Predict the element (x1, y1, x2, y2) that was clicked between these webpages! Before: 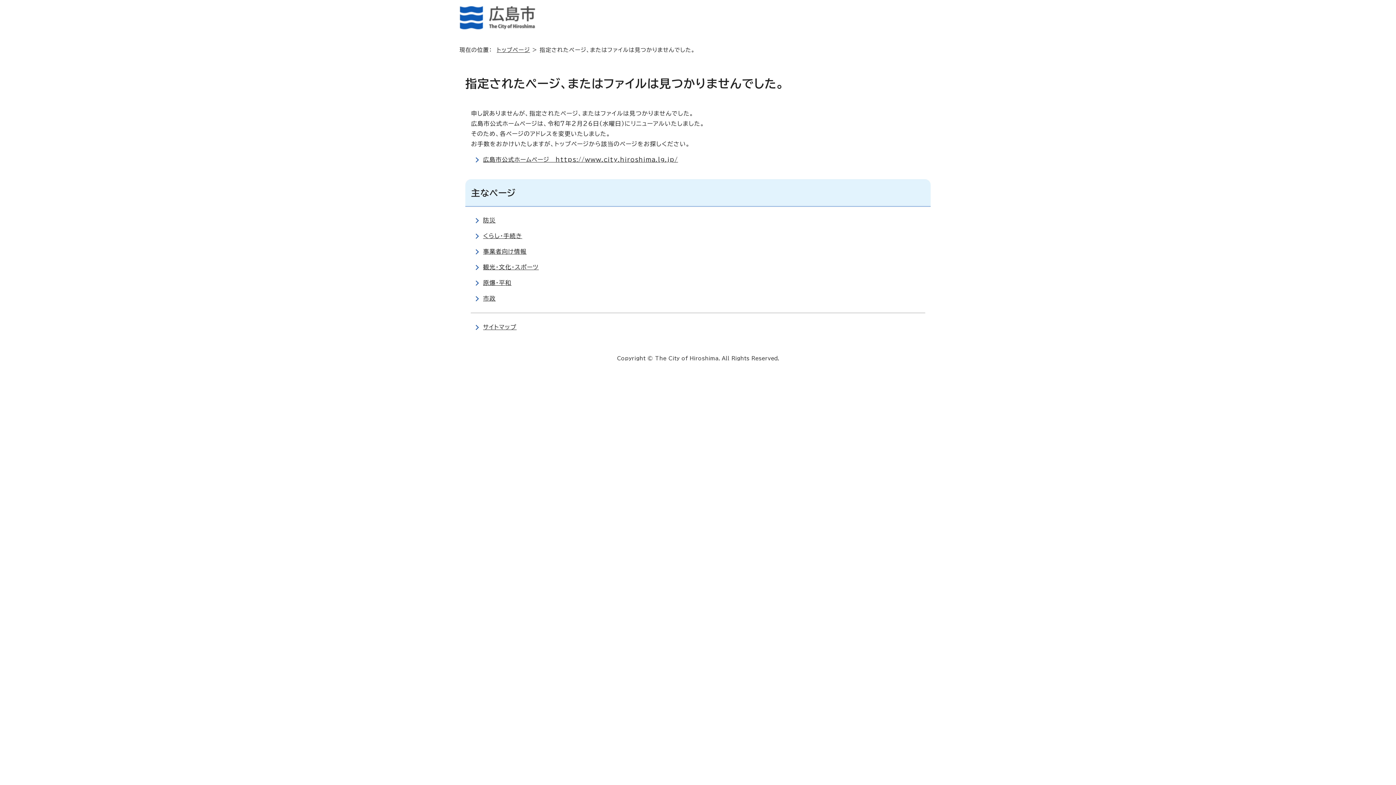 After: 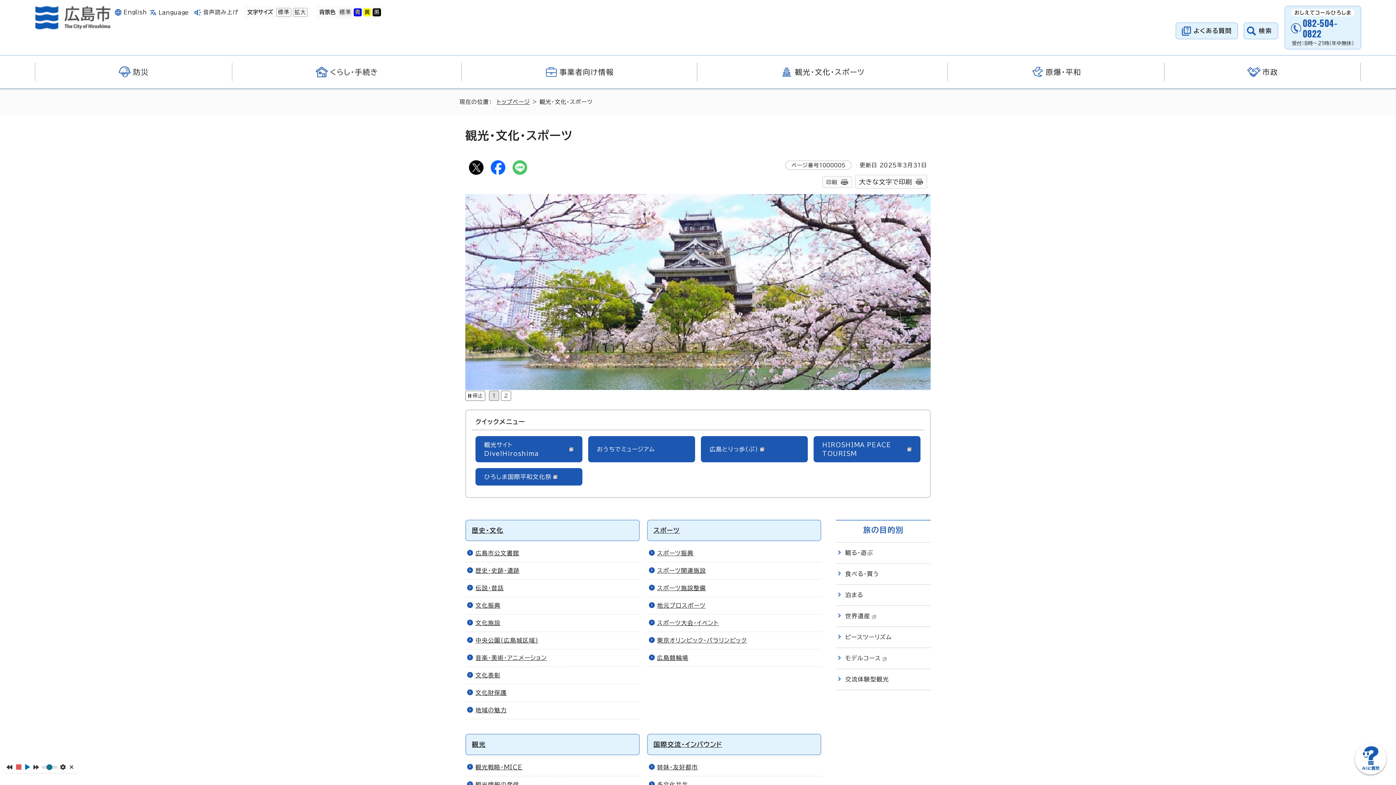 Action: bbox: (483, 264, 538, 270) label: 観光・文化・スポーツ